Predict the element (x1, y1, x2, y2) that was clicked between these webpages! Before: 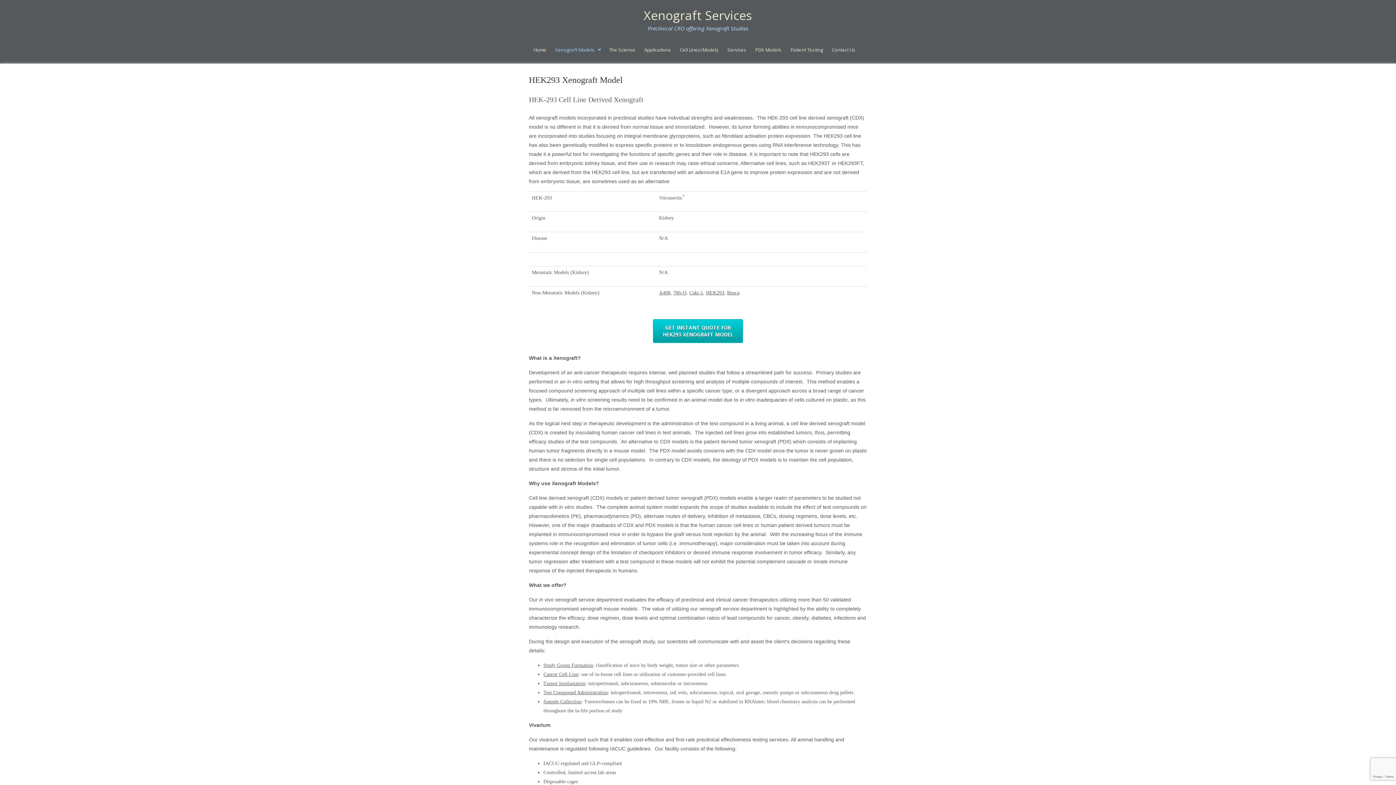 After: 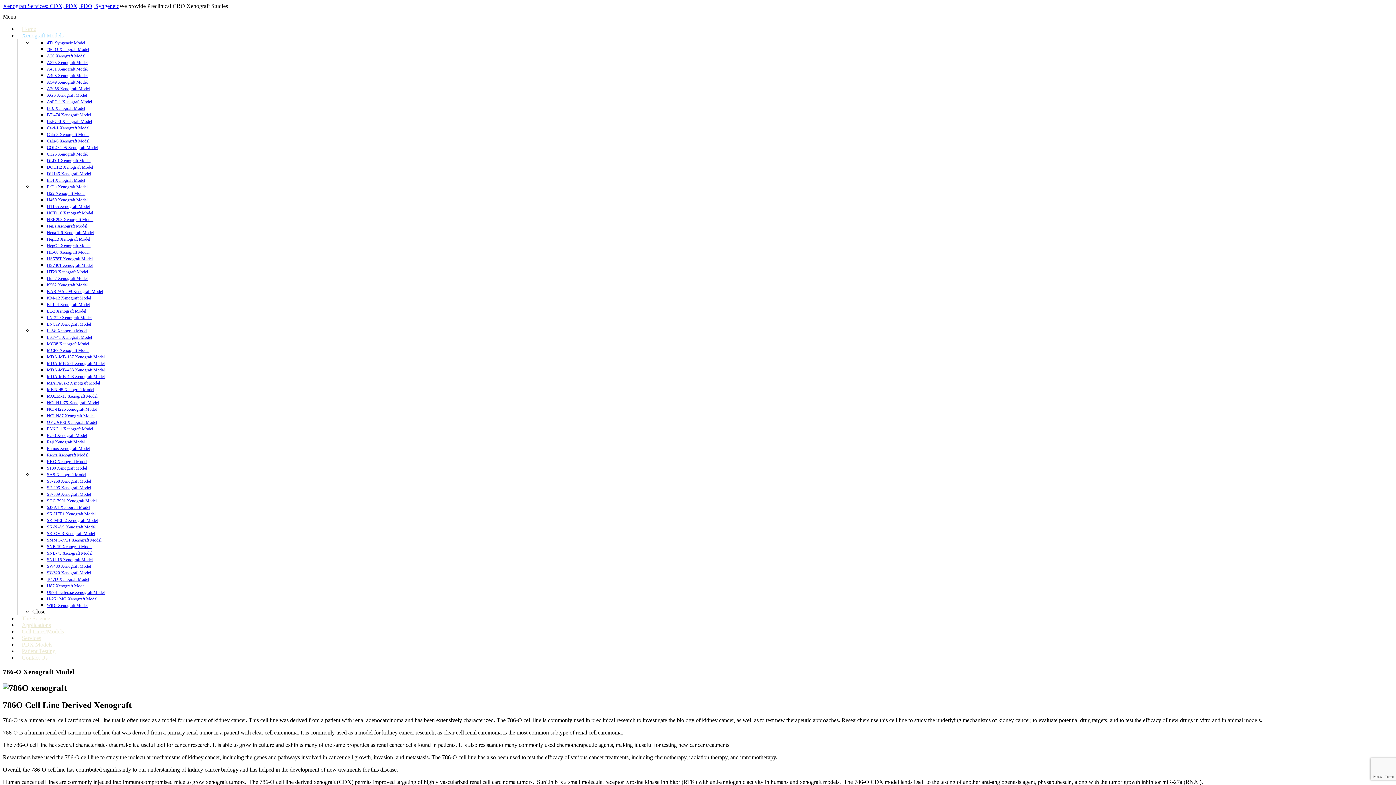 Action: bbox: (673, 290, 686, 295) label: 786-O